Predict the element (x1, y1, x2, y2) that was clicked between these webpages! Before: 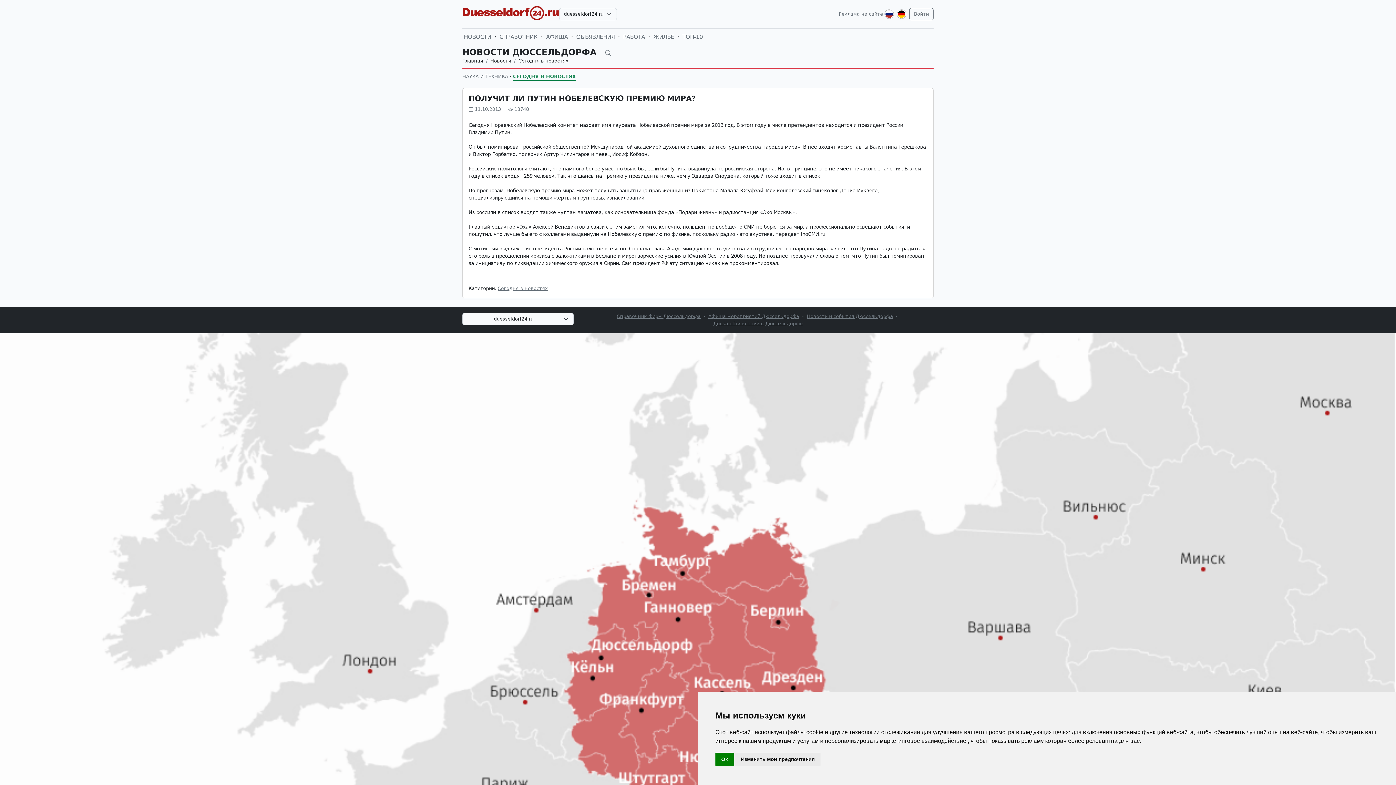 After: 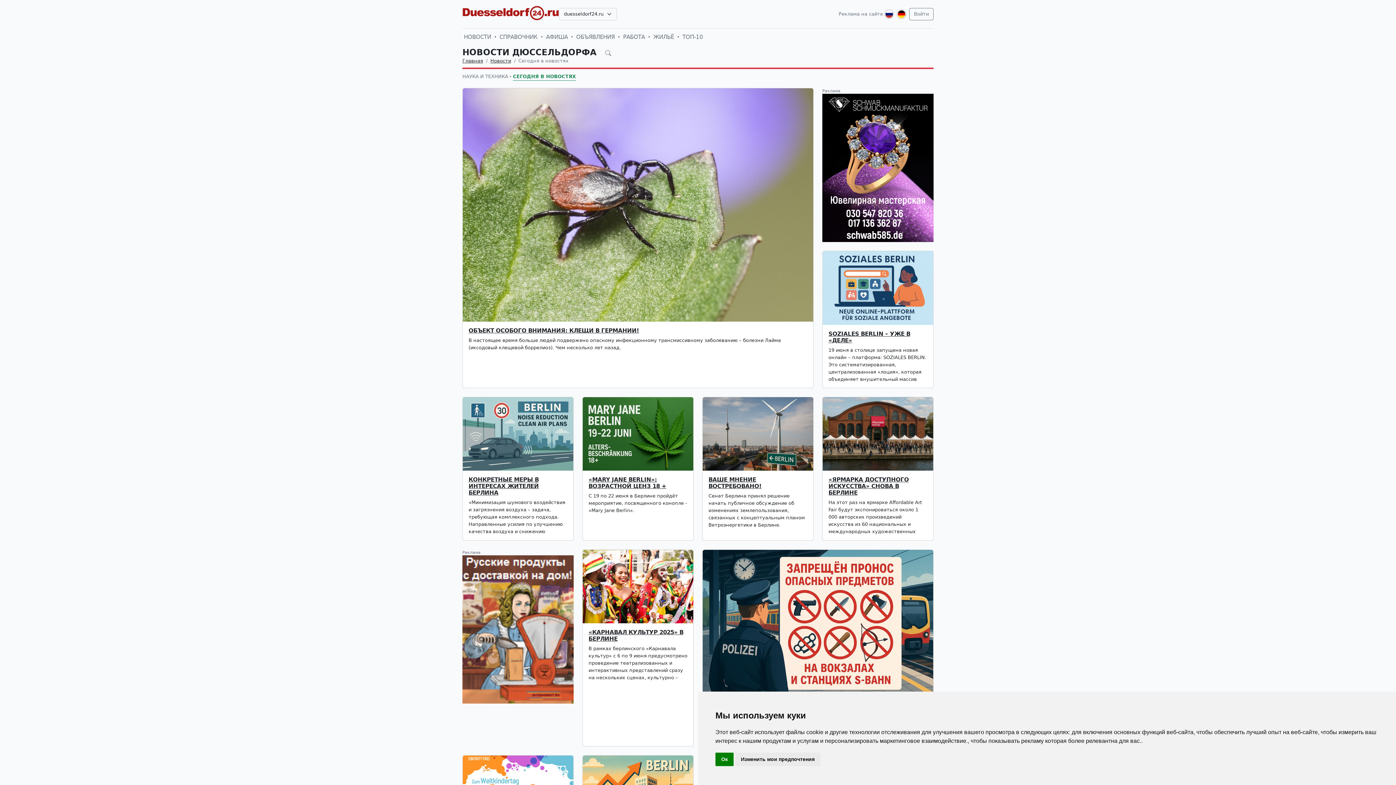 Action: label: Сегодня в новостях bbox: (497, 285, 548, 291)